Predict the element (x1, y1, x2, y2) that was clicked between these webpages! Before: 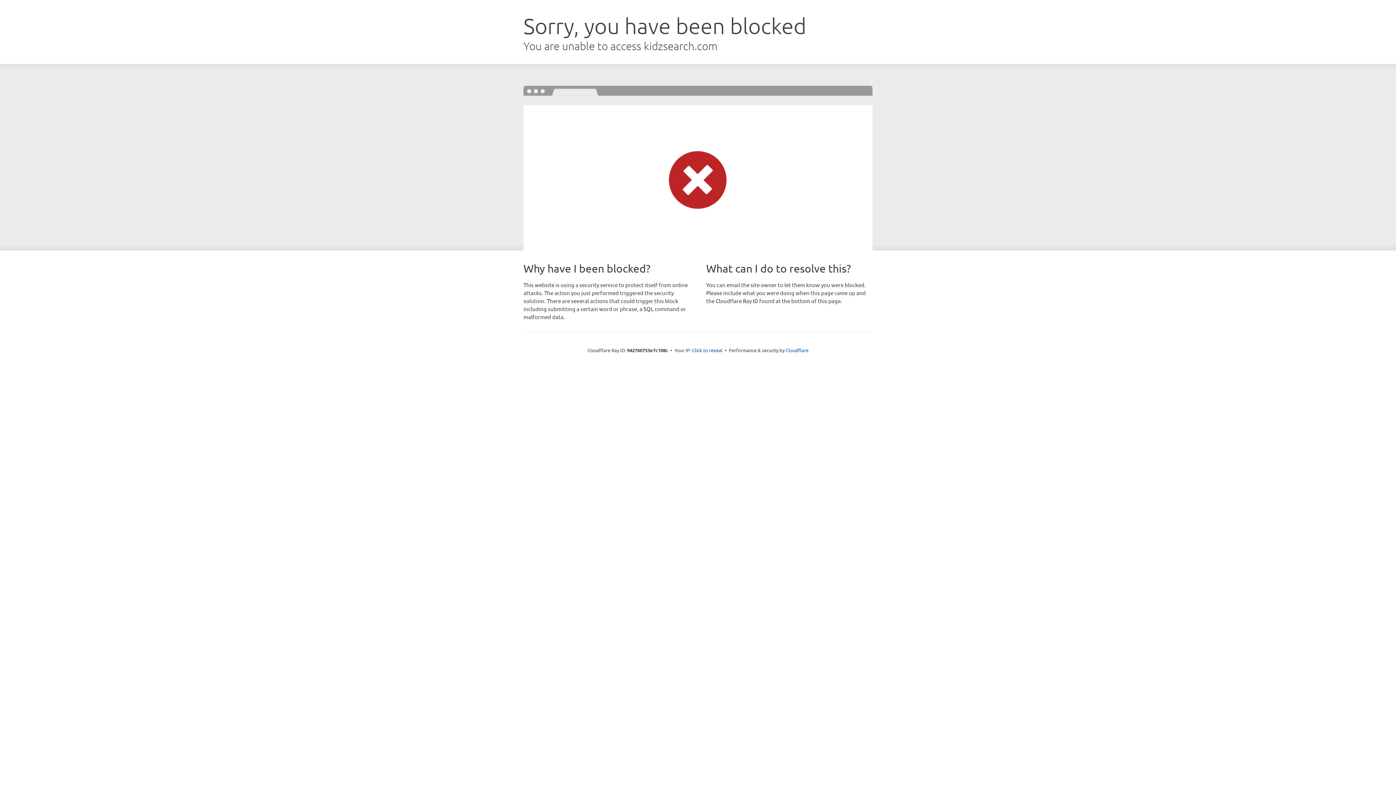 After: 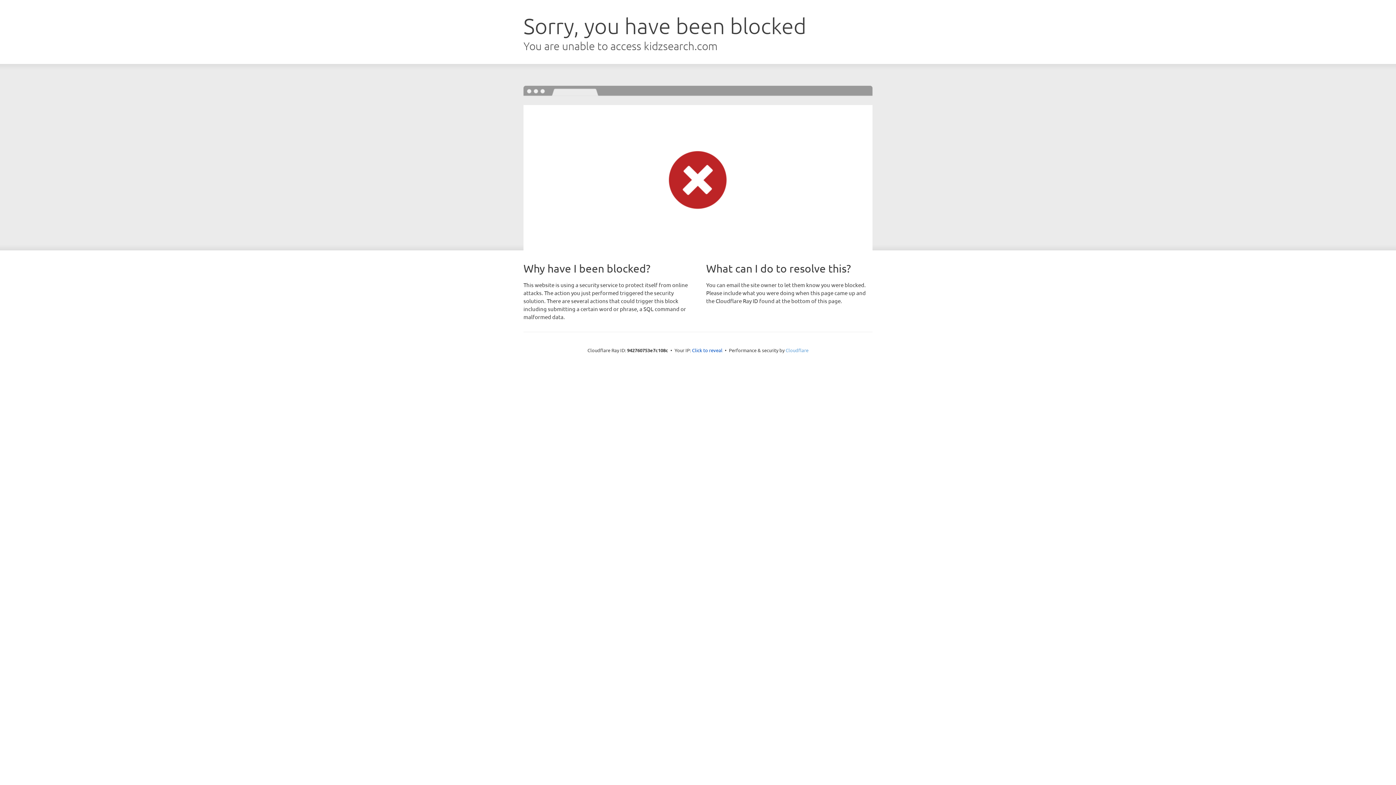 Action: label: Cloudflare bbox: (785, 347, 808, 353)